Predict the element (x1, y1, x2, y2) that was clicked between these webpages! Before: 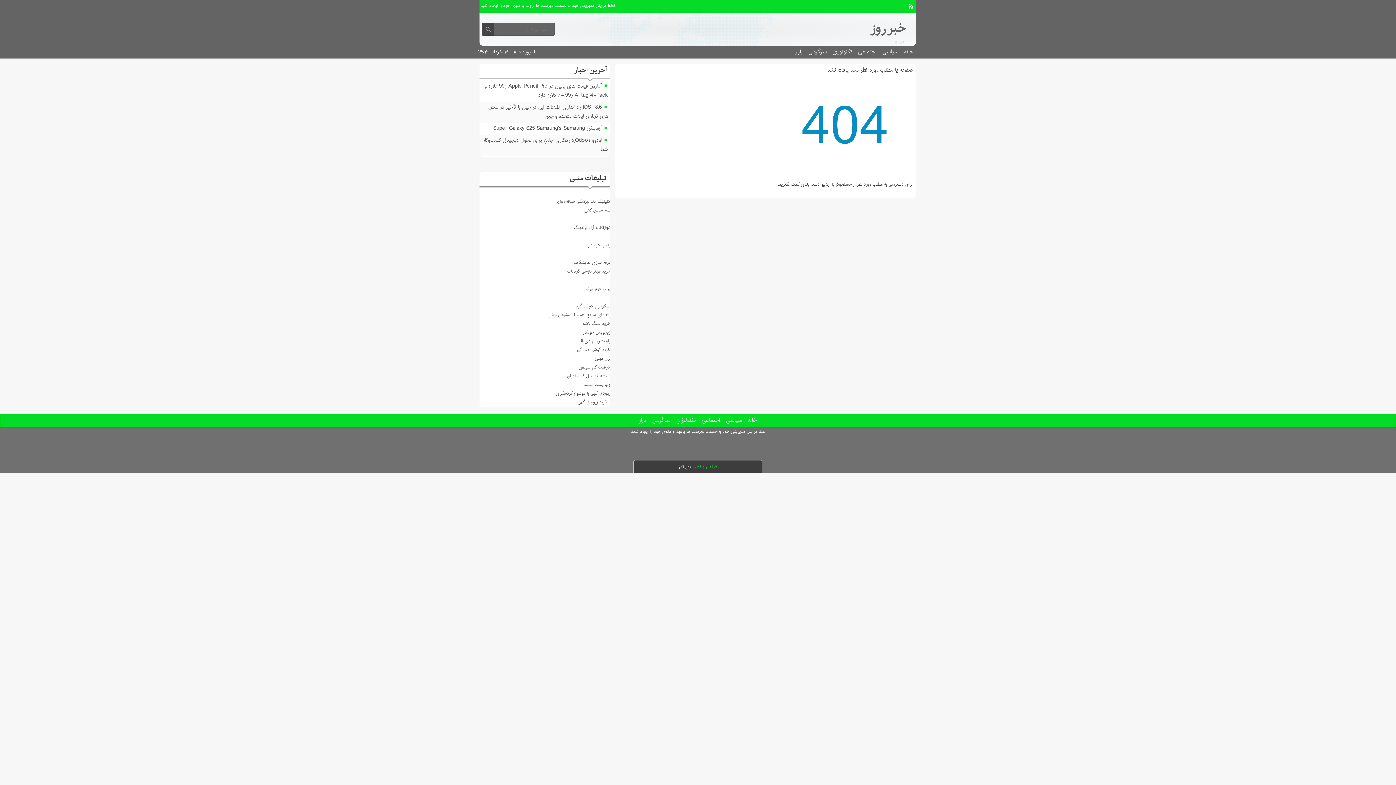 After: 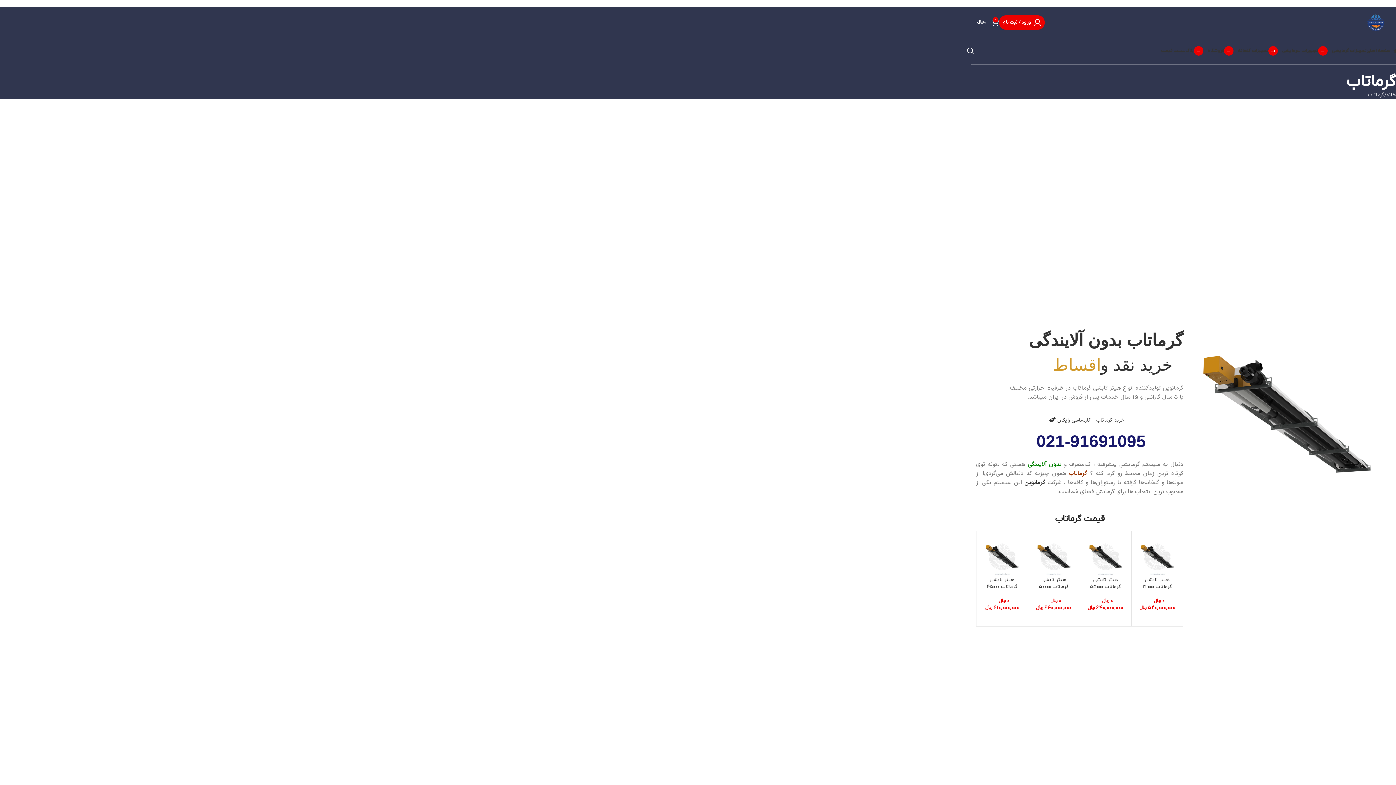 Action: label: خرید هیتر تابشی گرماتاب bbox: (567, 268, 610, 275)